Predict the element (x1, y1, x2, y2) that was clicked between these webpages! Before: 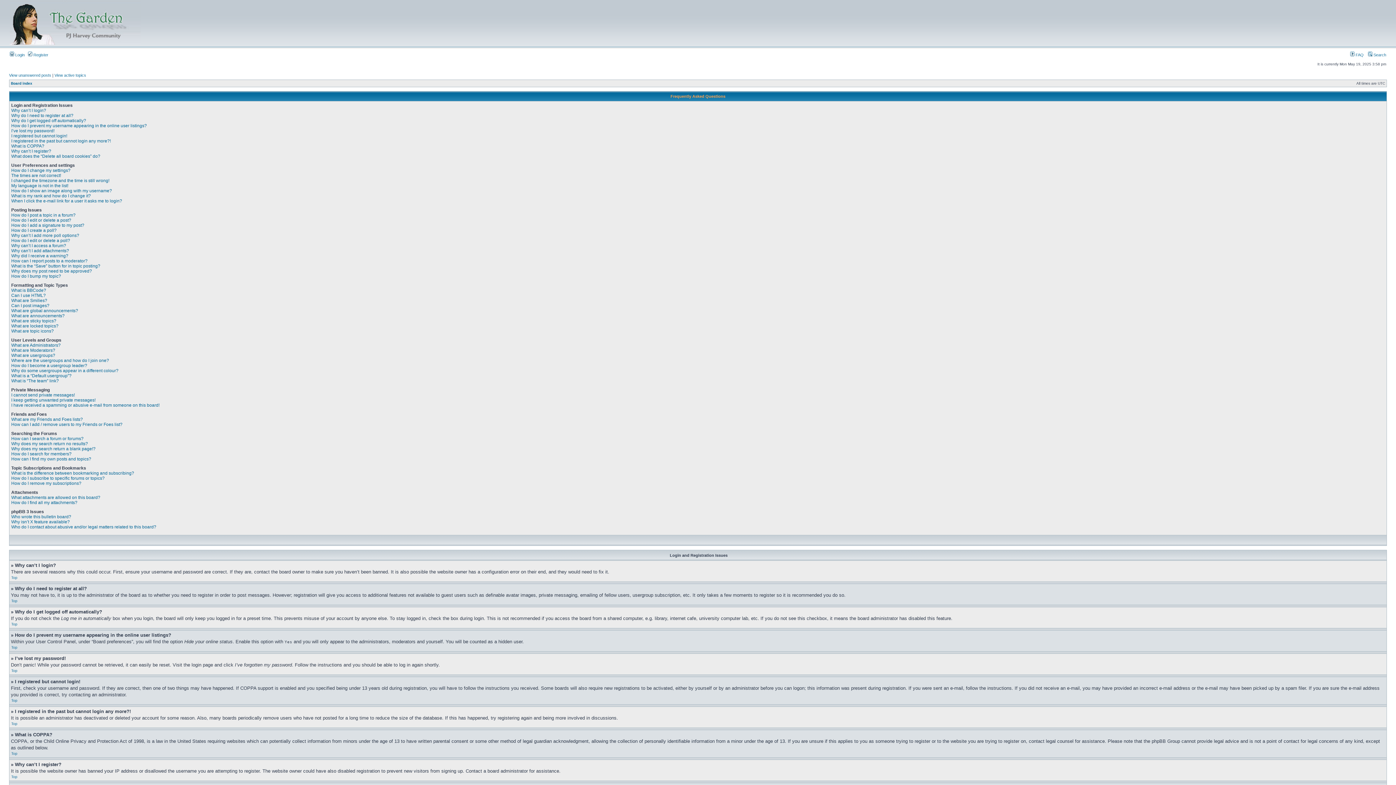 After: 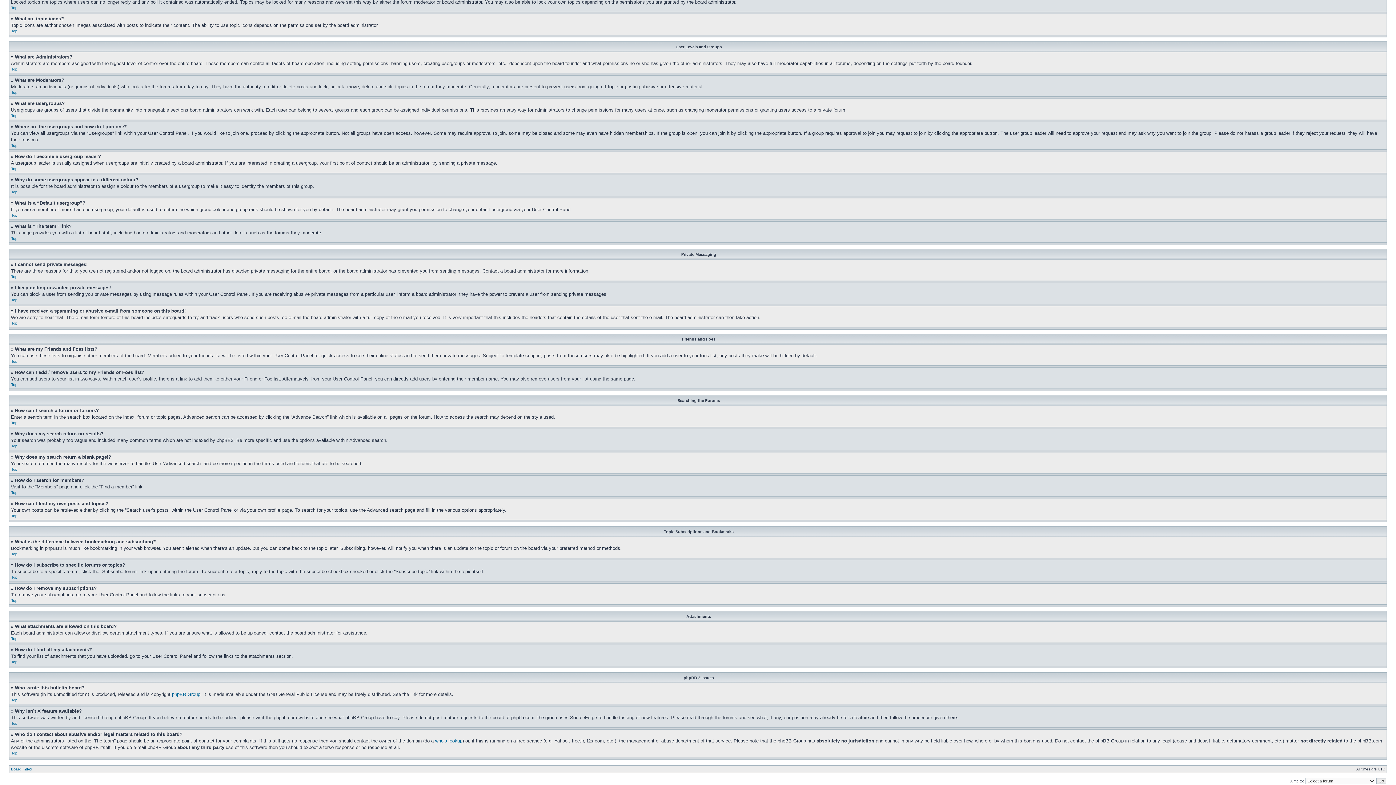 Action: bbox: (11, 441, 88, 446) label: Why does my search return no results?